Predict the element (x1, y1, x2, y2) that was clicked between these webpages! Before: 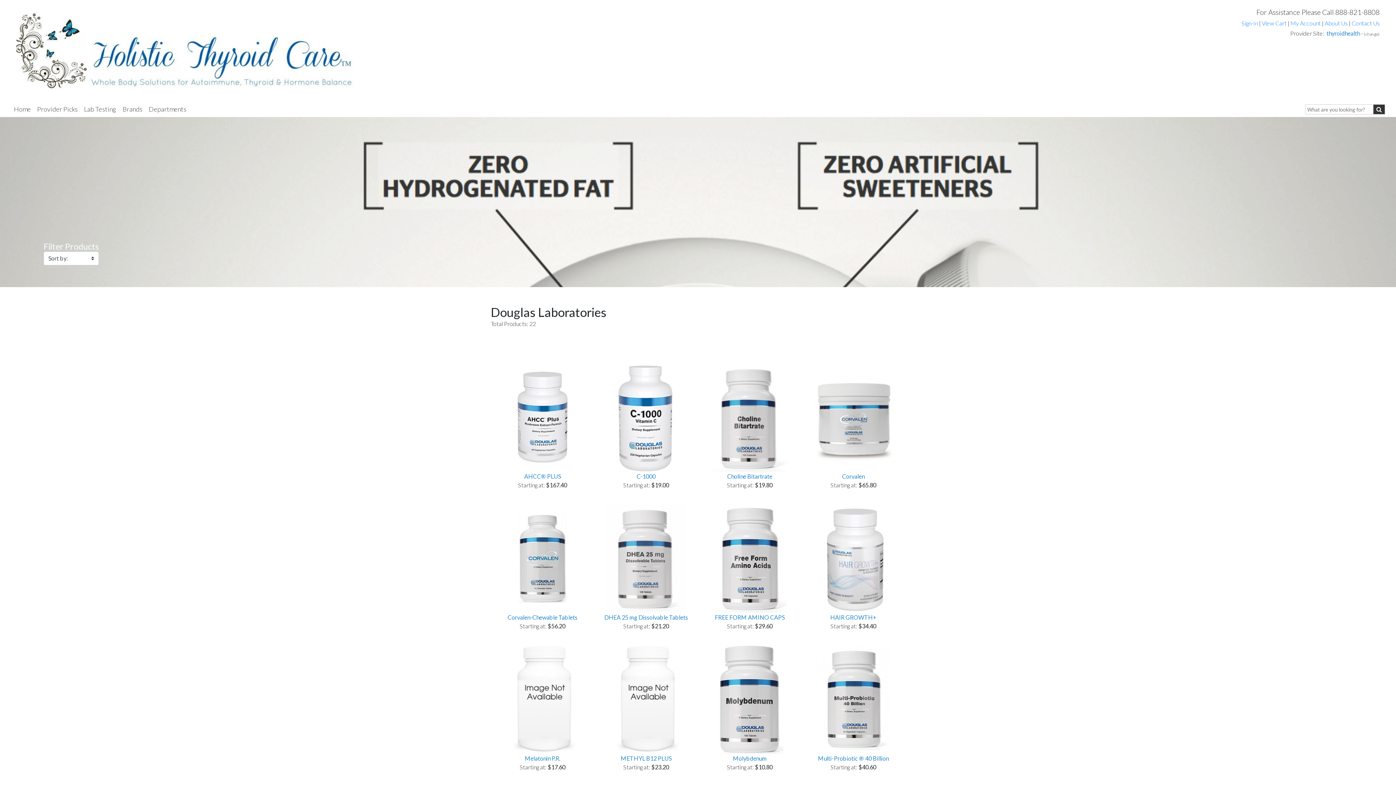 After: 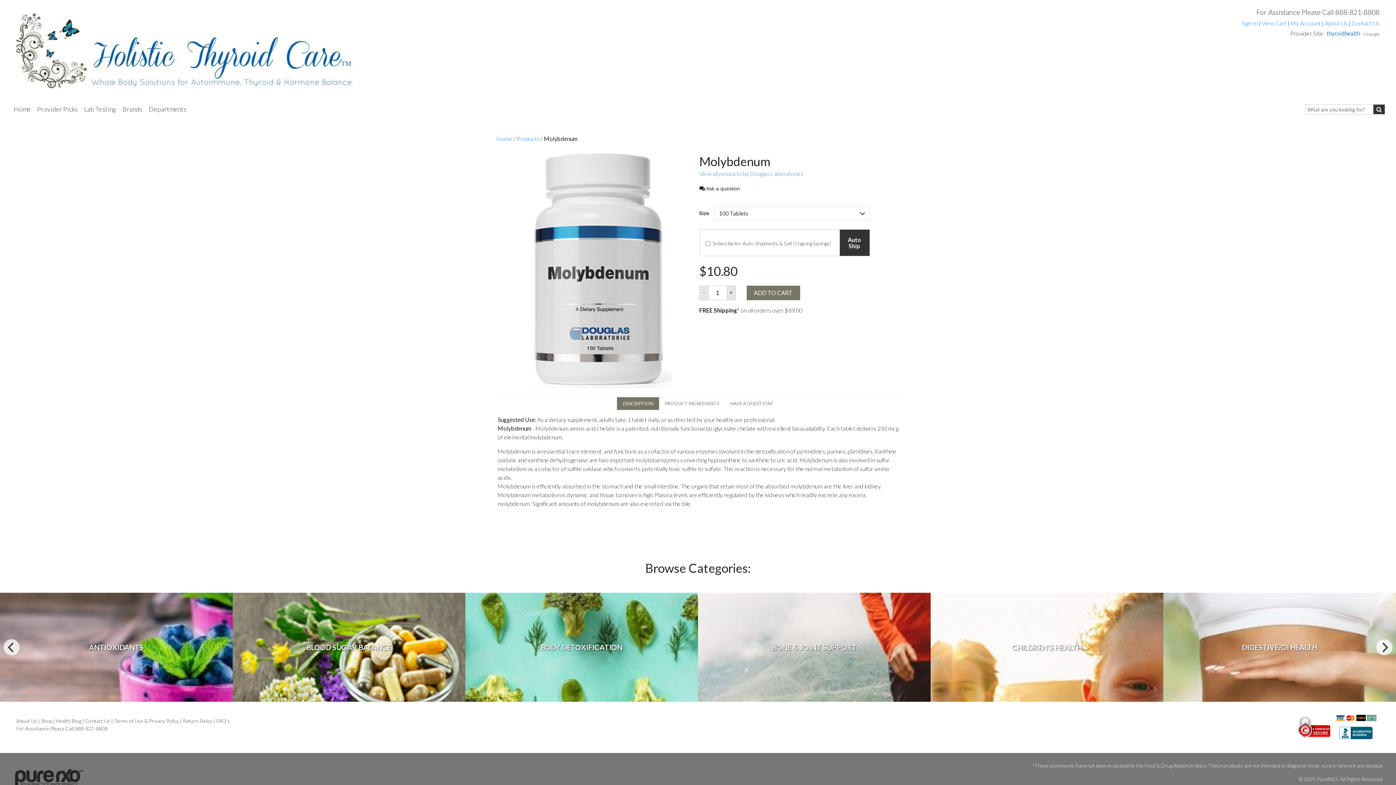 Action: bbox: (716, 695, 783, 702)